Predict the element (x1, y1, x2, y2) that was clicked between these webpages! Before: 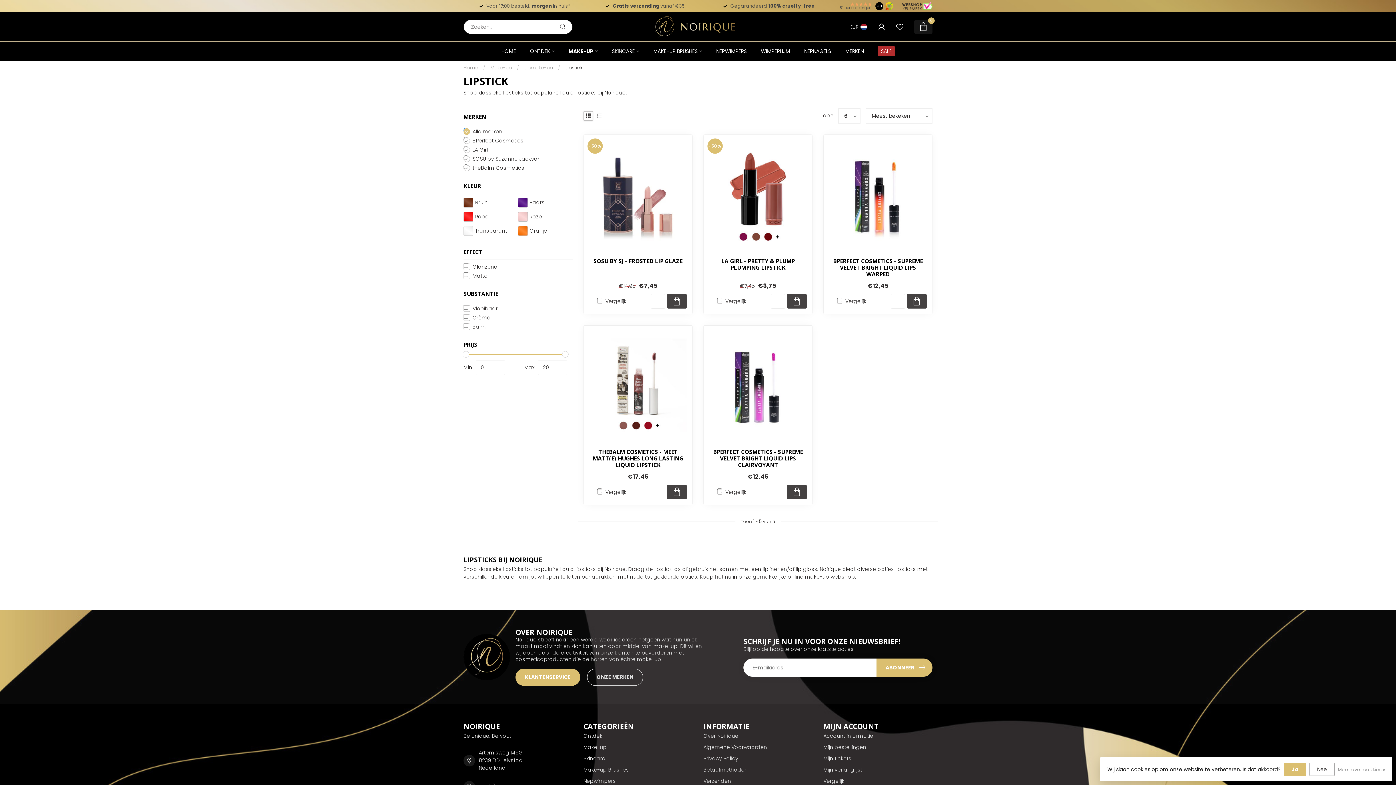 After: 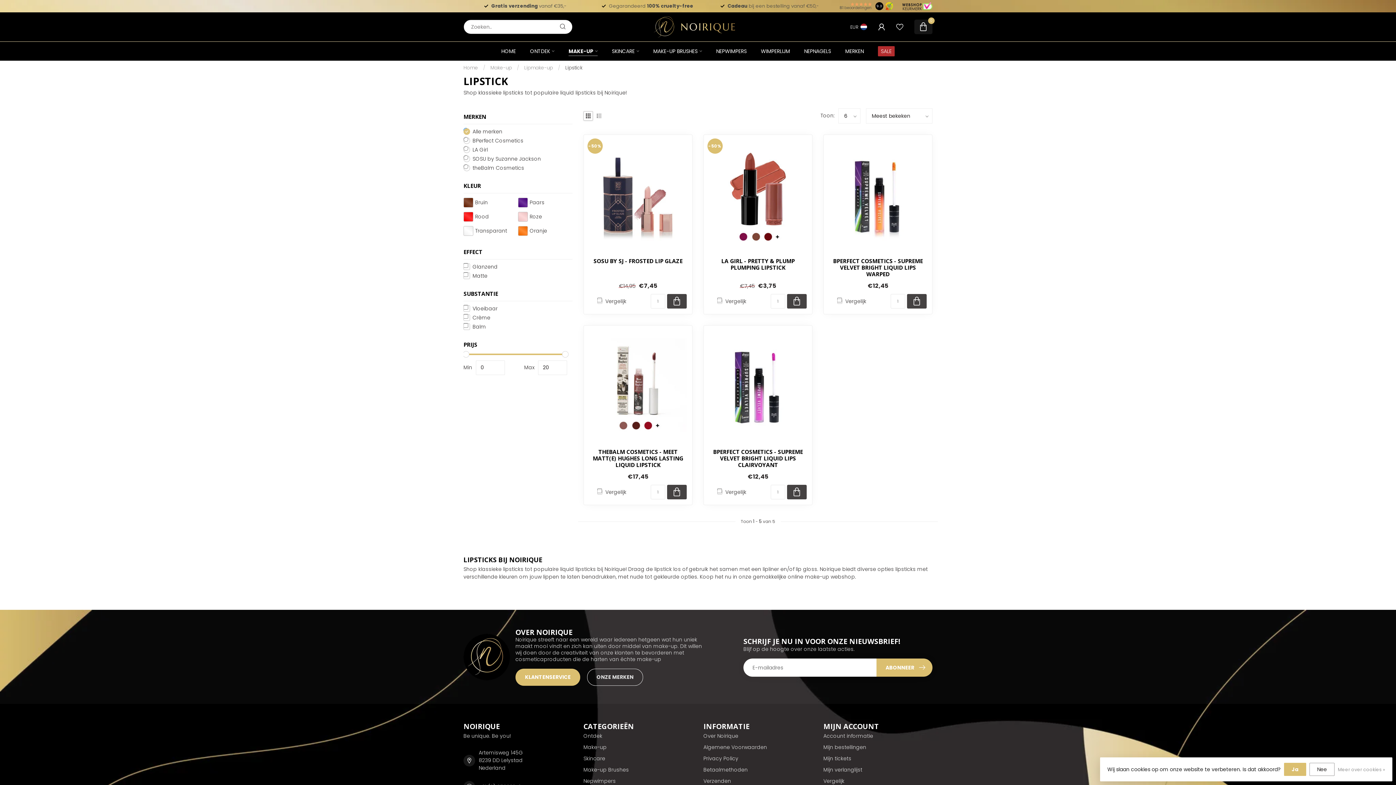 Action: bbox: (583, 111, 593, 120)